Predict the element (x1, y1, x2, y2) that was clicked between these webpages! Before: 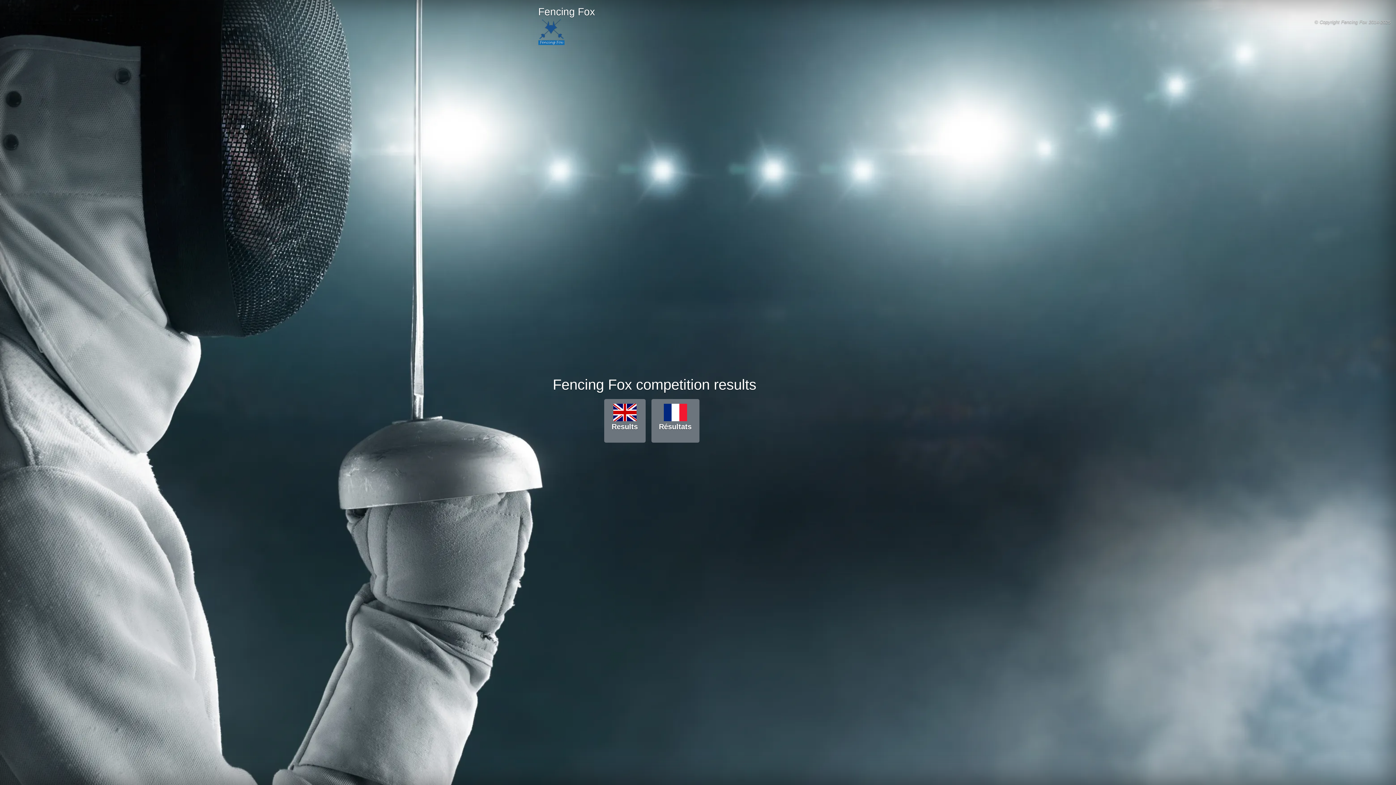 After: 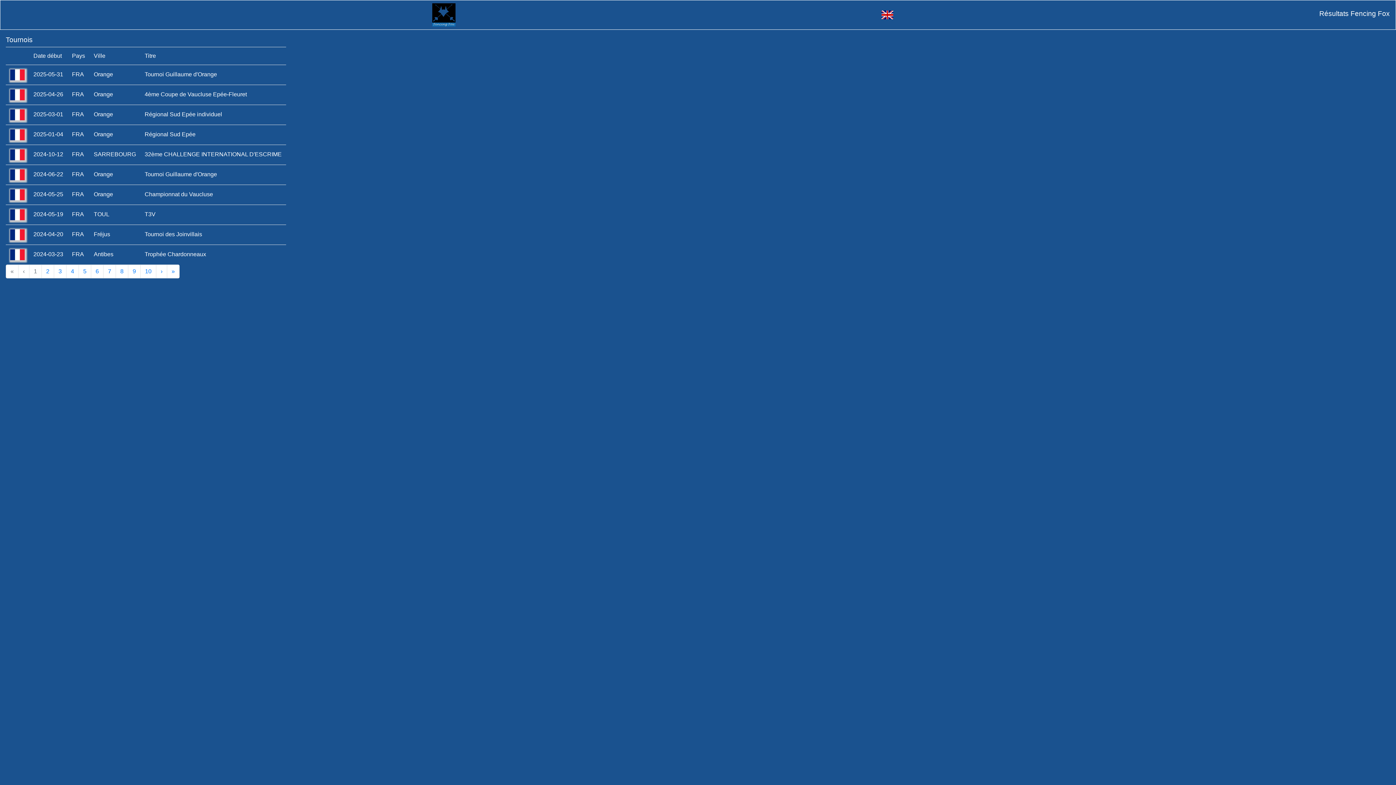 Action: label: Résultats bbox: (651, 399, 699, 442)